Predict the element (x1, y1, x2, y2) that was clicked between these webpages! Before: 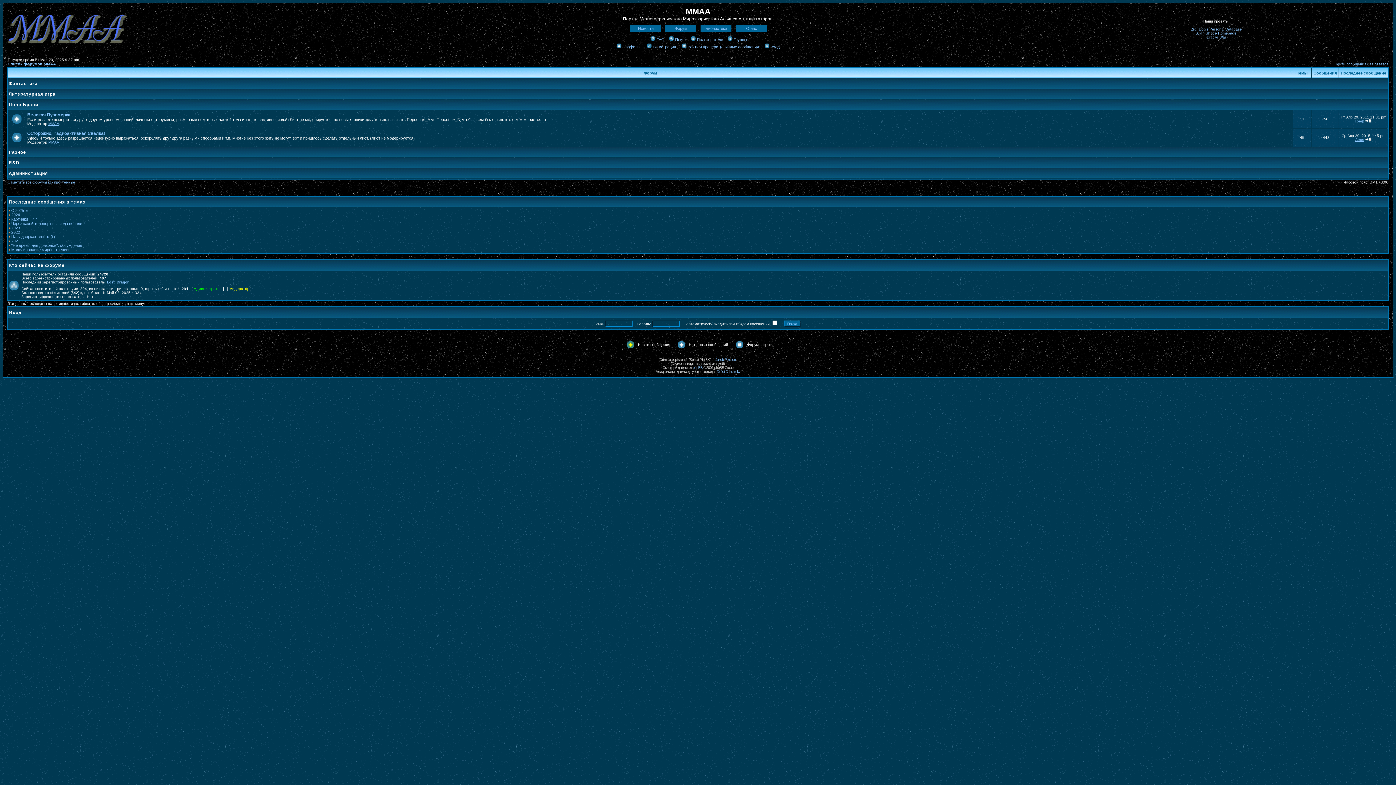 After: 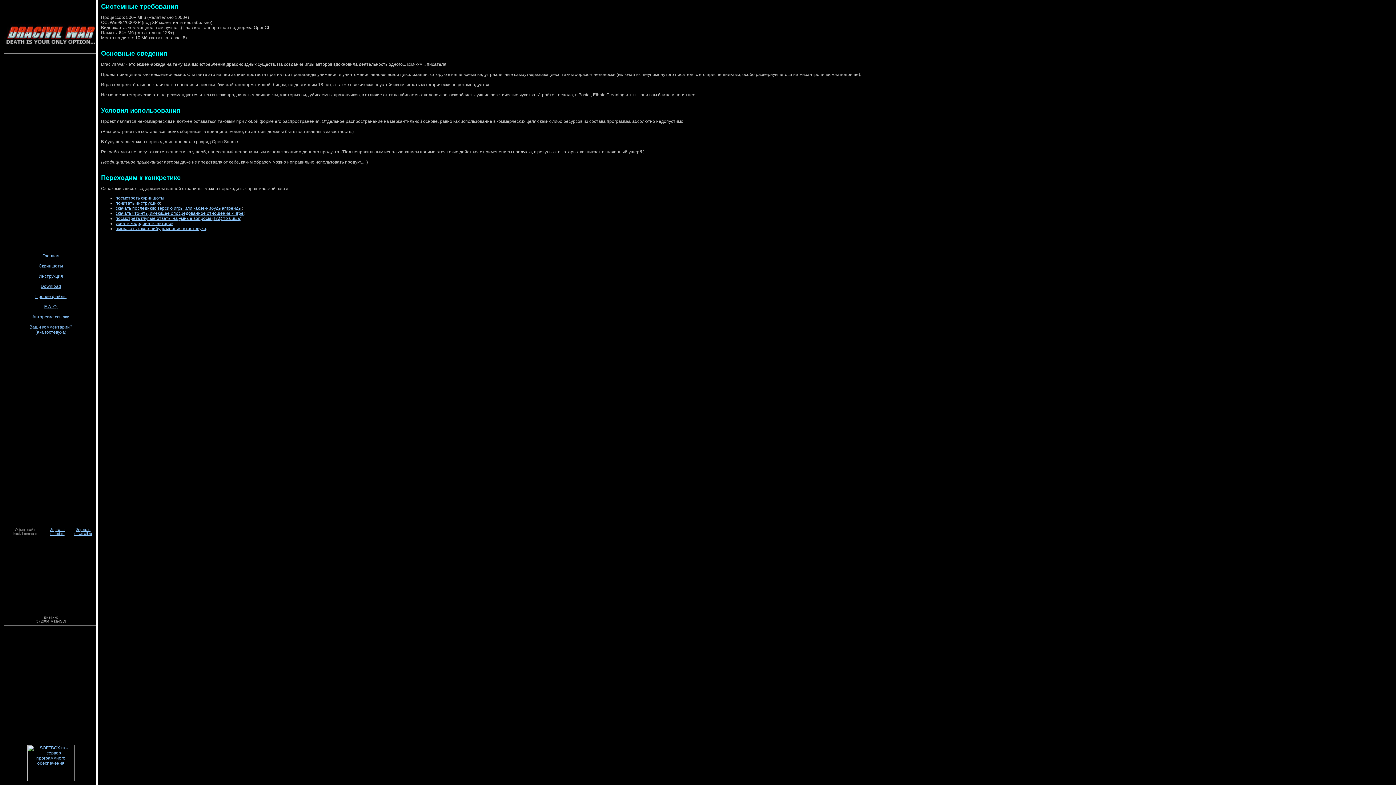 Action: bbox: (1207, 35, 1226, 39) label: Dracivil War